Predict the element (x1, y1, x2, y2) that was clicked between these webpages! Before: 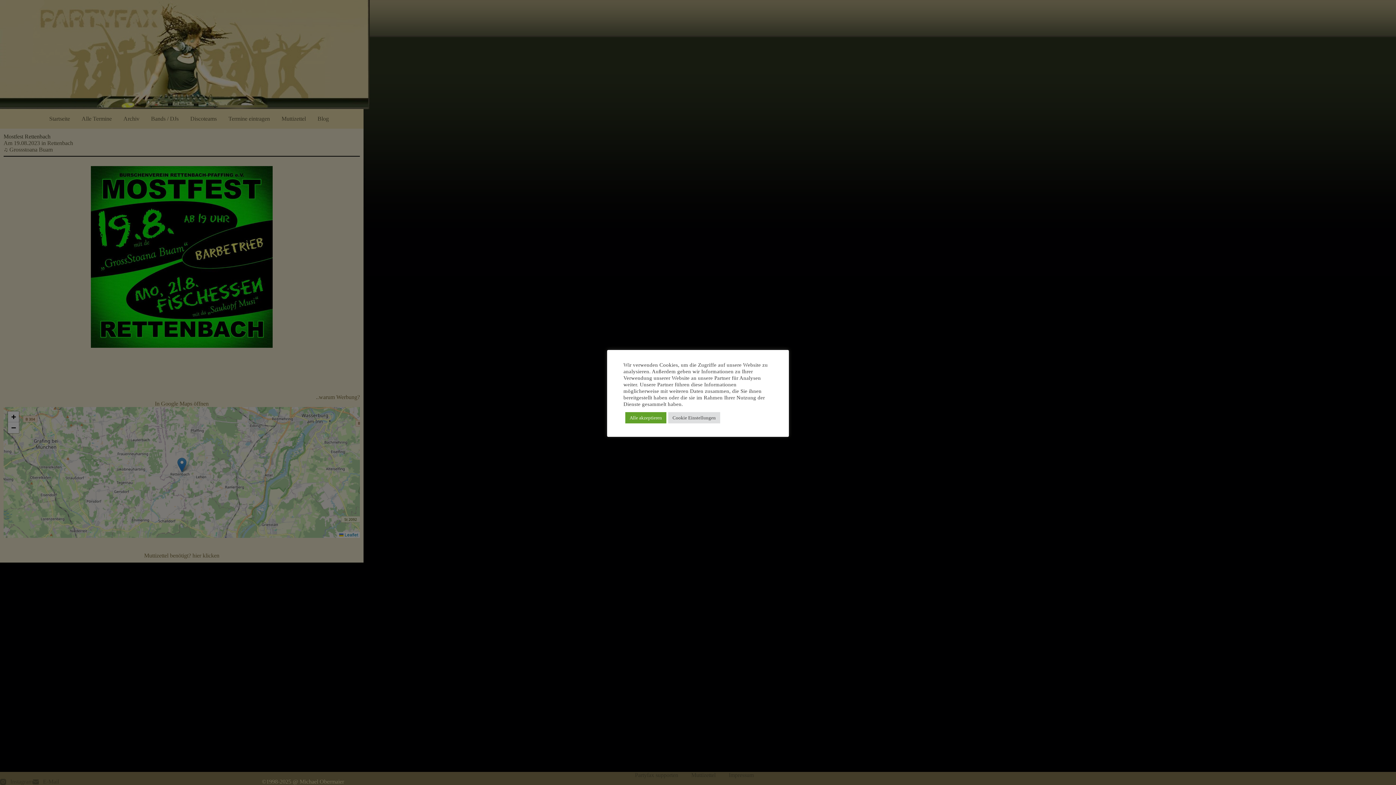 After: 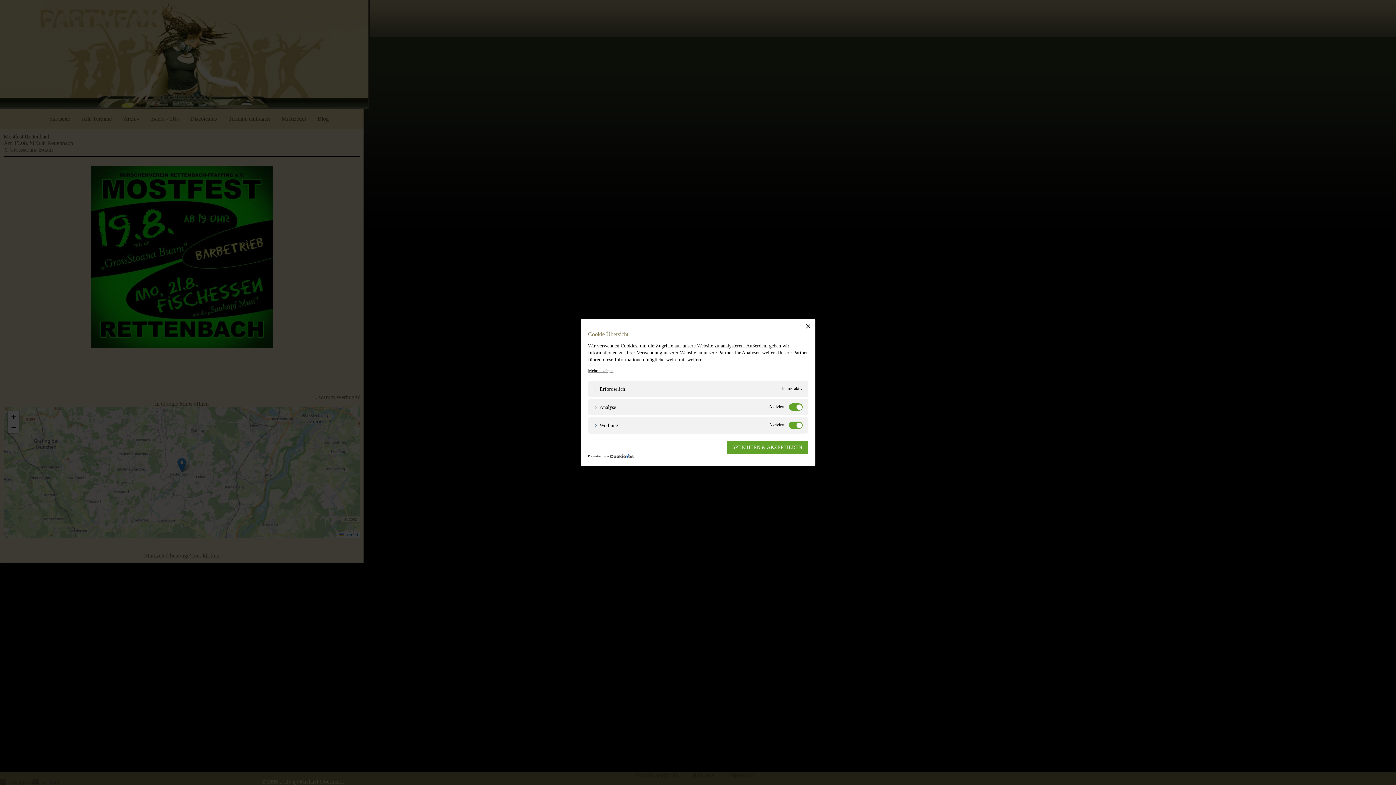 Action: bbox: (668, 412, 720, 423) label: Cookie Einstellungen